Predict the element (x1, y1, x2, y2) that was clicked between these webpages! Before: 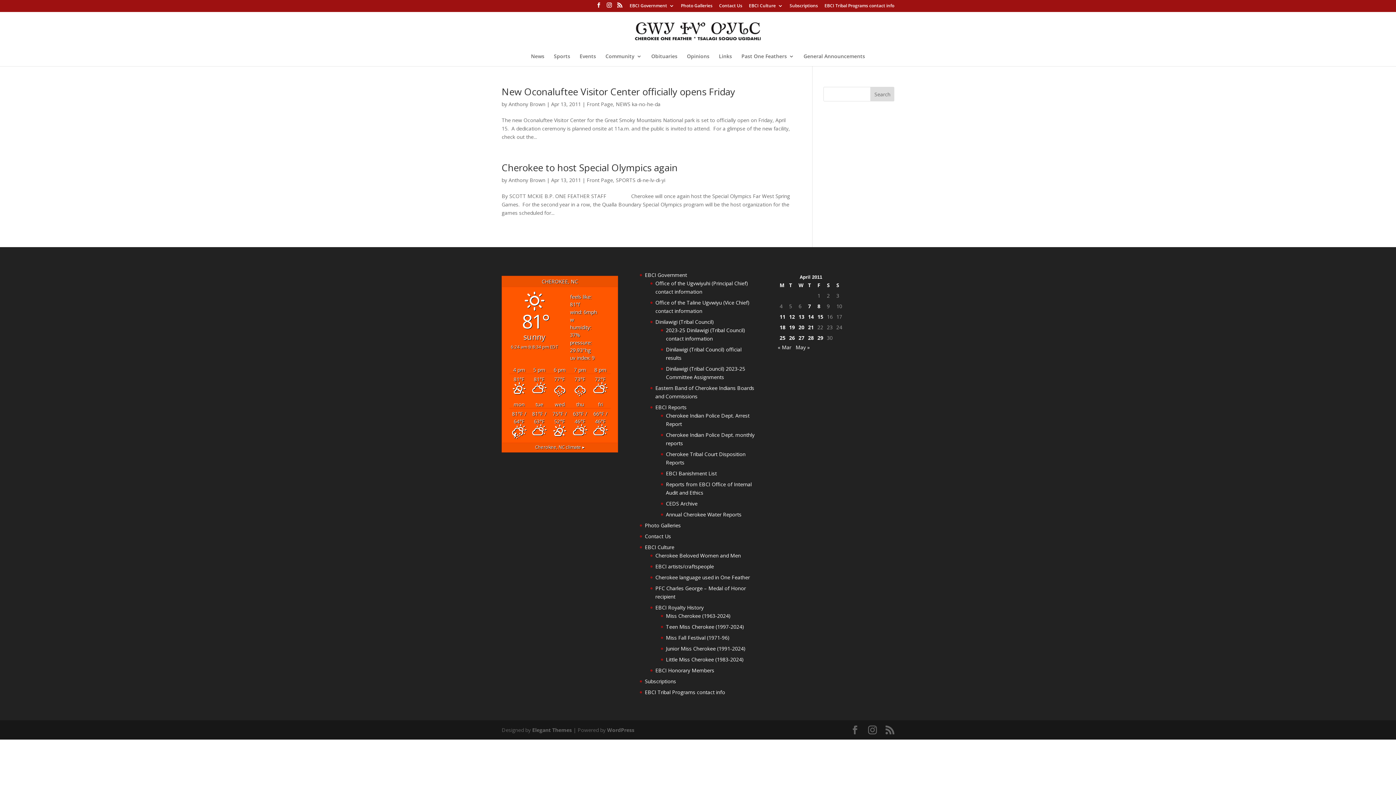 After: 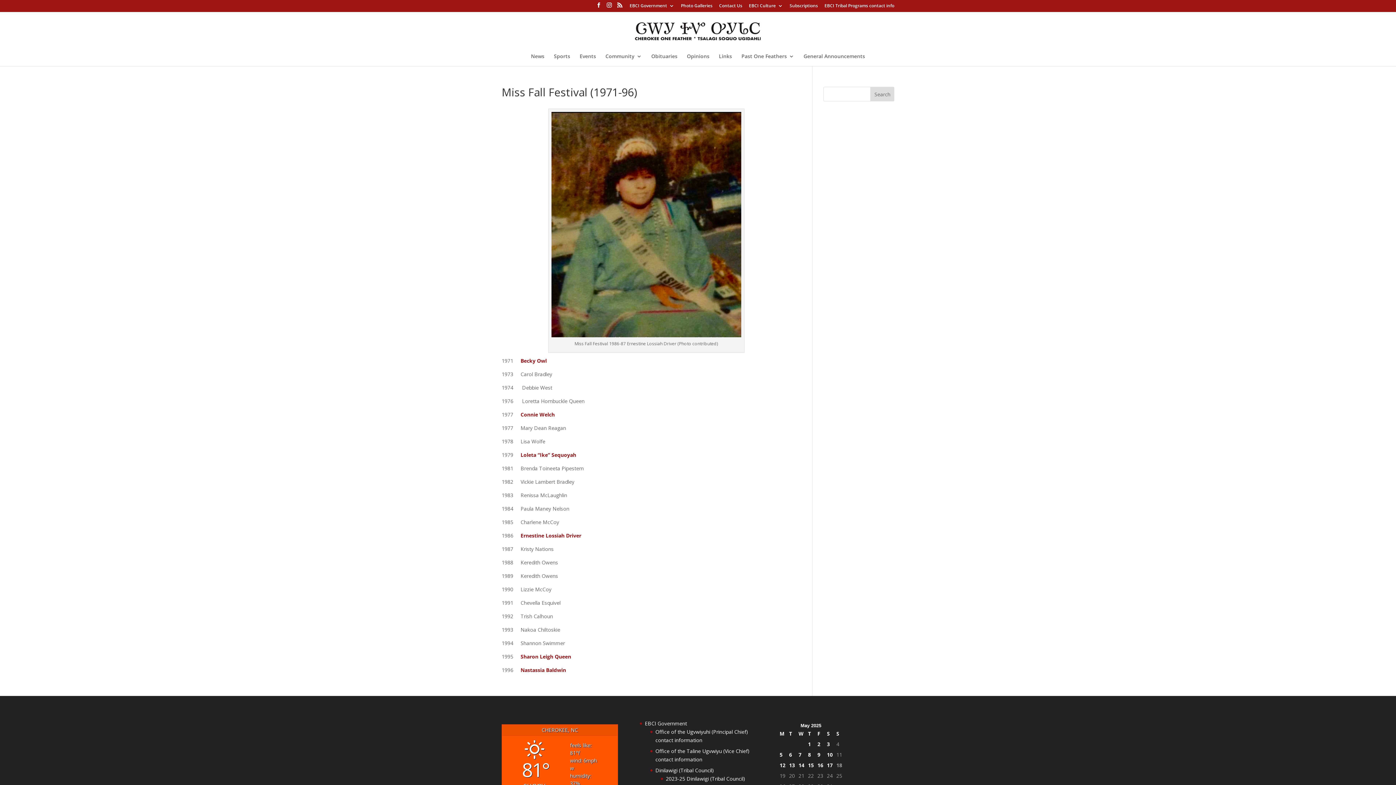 Action: bbox: (666, 634, 729, 641) label: Miss Fall Festival (1971-96)